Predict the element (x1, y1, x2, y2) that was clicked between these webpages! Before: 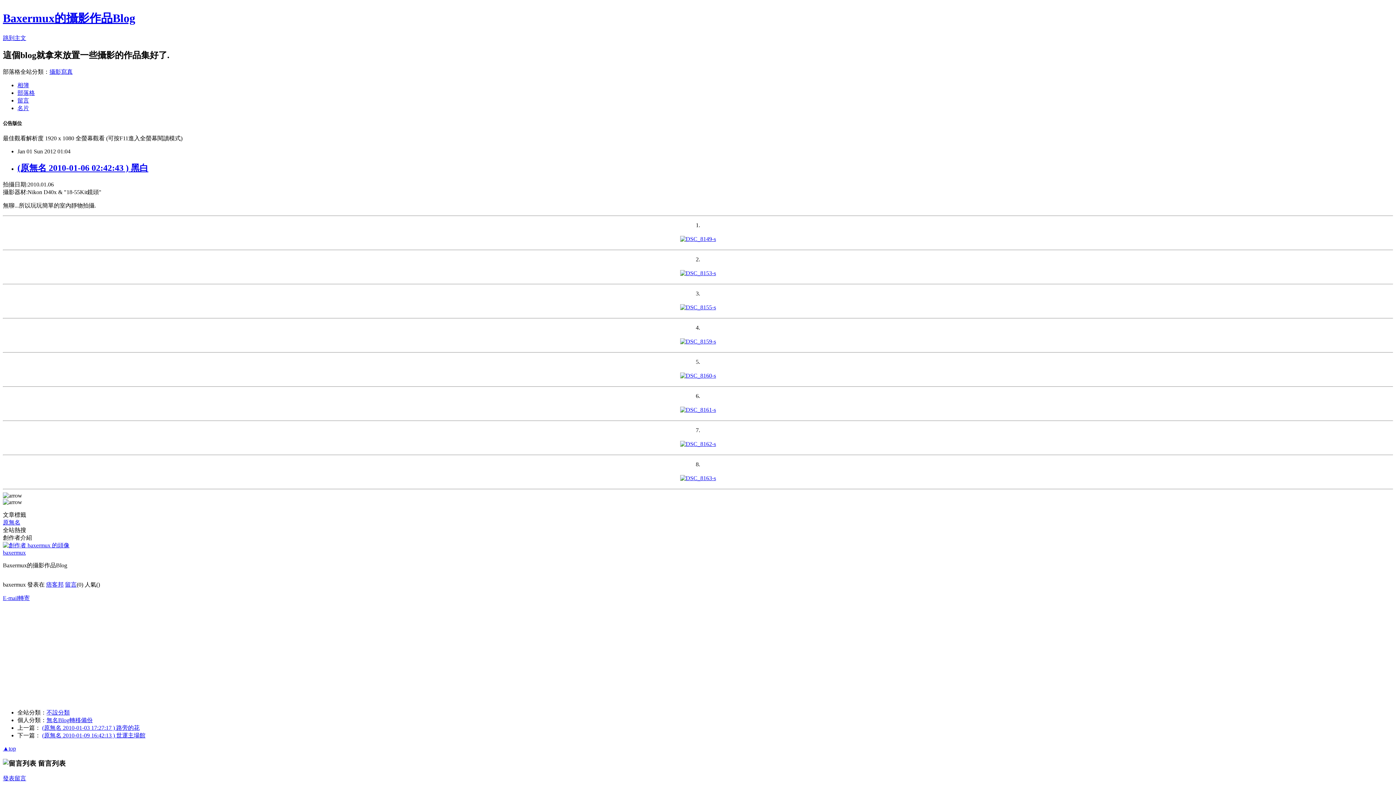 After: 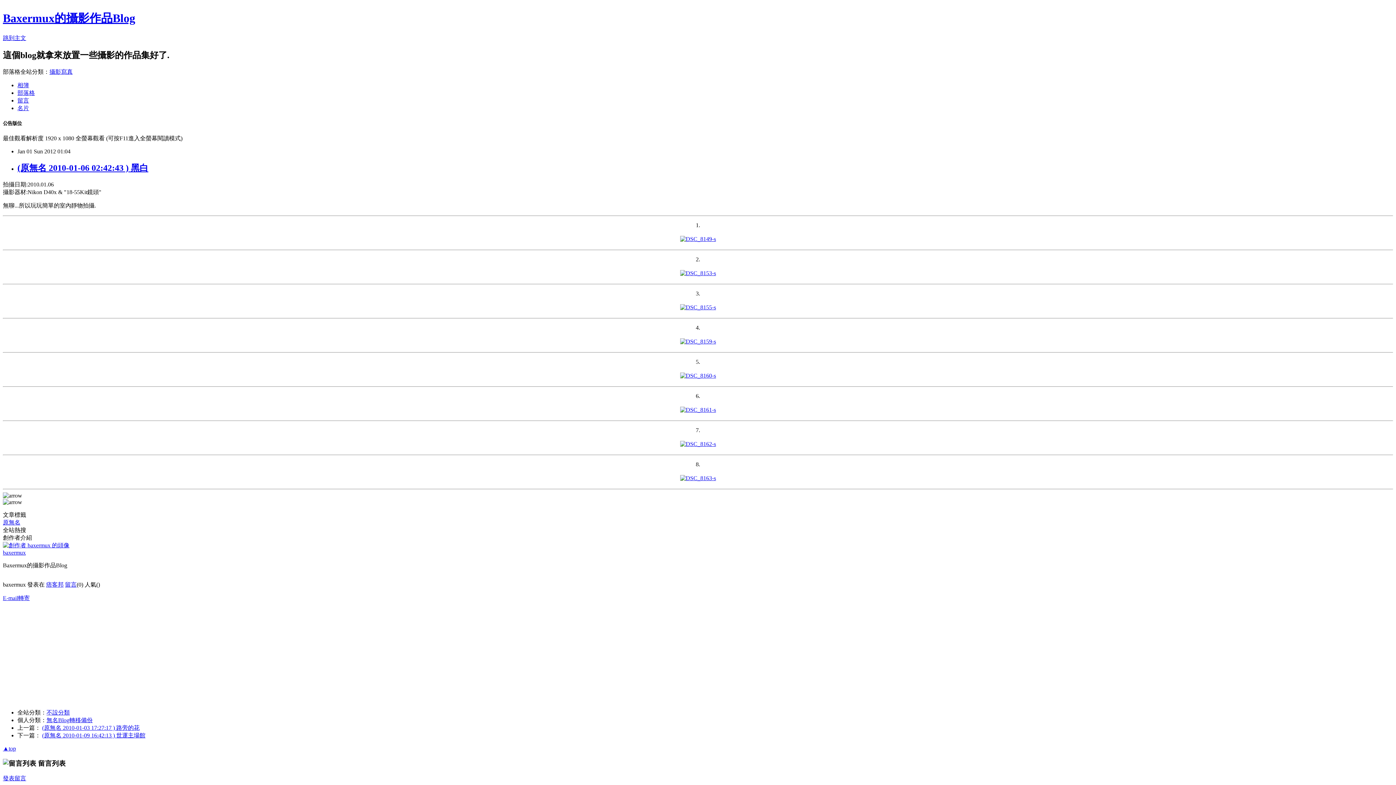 Action: bbox: (678, 235, 717, 242)